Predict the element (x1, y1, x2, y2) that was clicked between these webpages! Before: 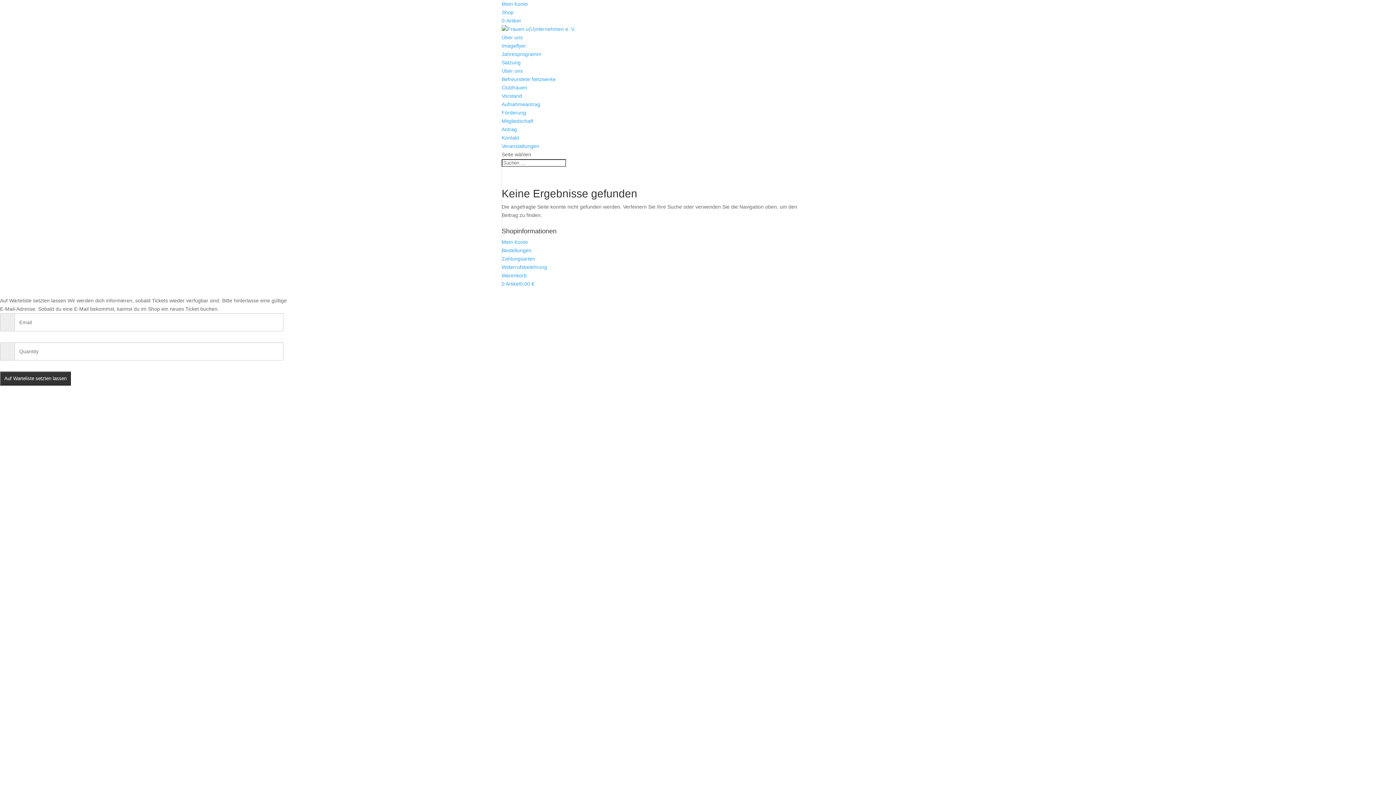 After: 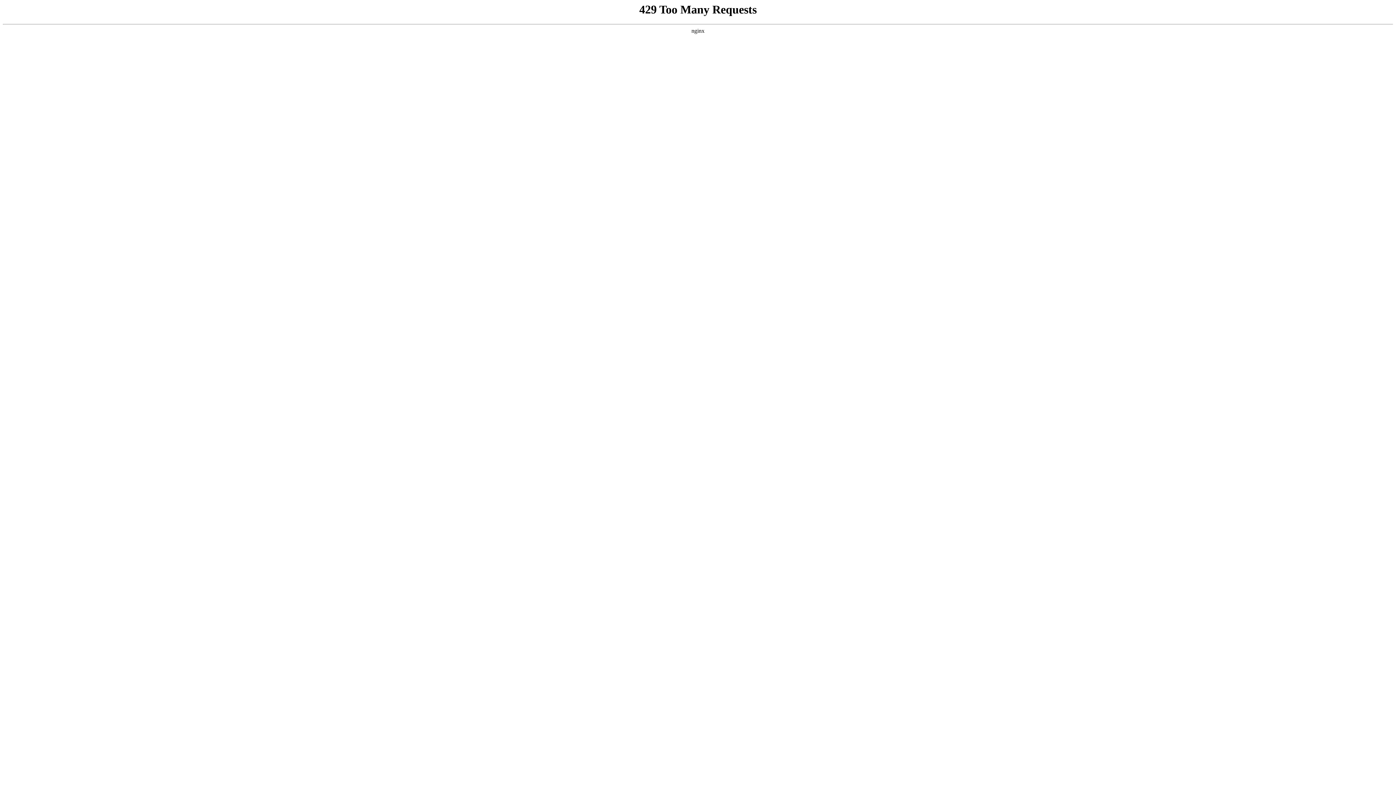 Action: bbox: (501, 9, 513, 15) label: Shop